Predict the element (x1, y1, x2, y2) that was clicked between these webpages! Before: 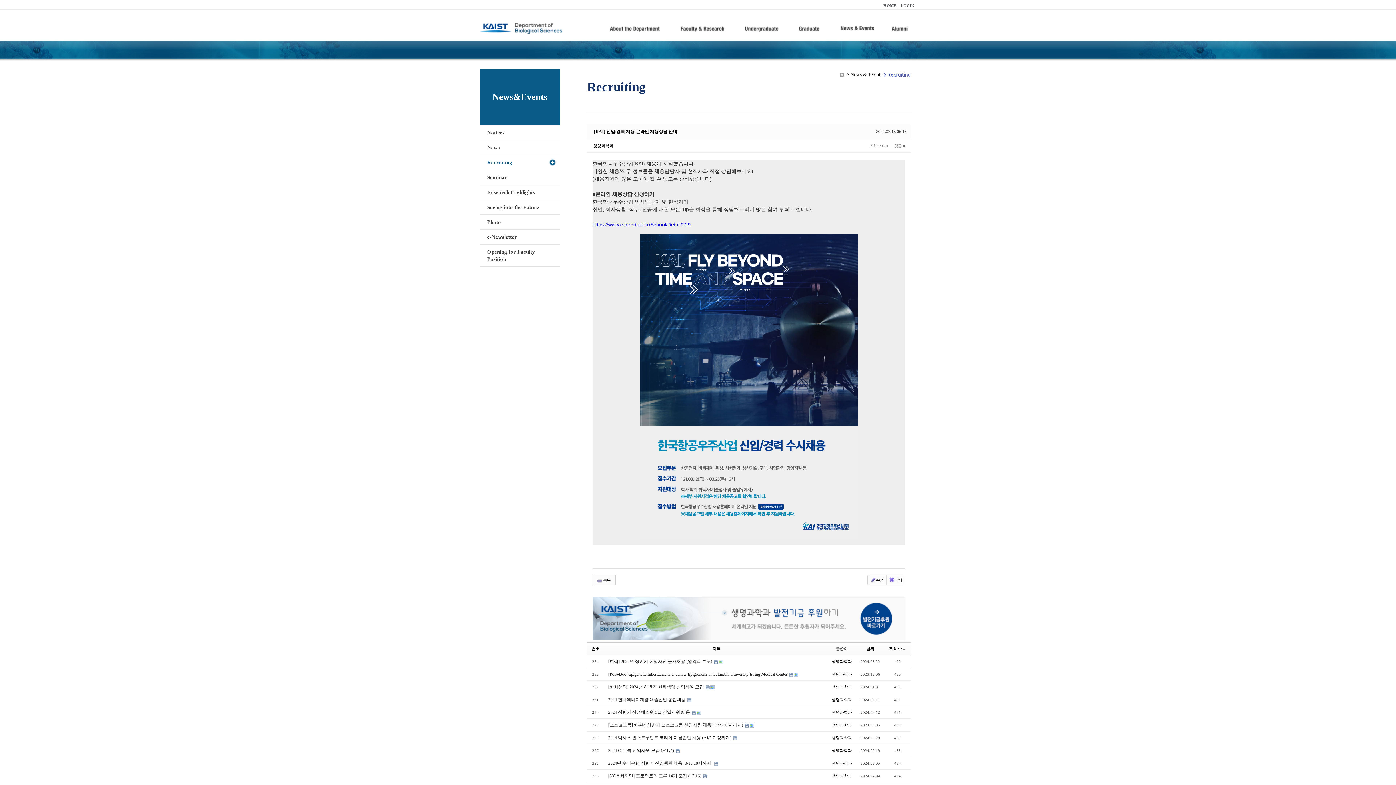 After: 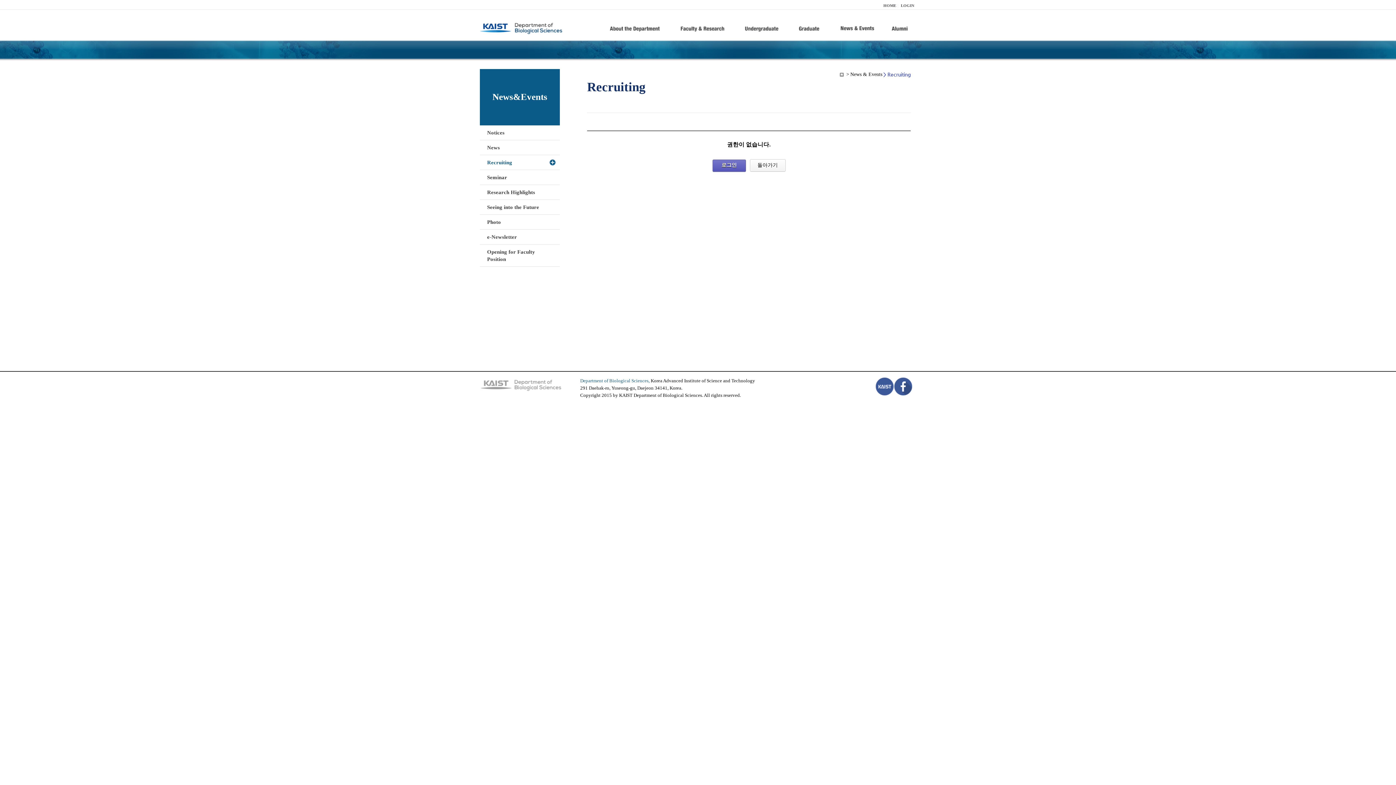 Action: label: 삭제 bbox: (886, 575, 905, 585)